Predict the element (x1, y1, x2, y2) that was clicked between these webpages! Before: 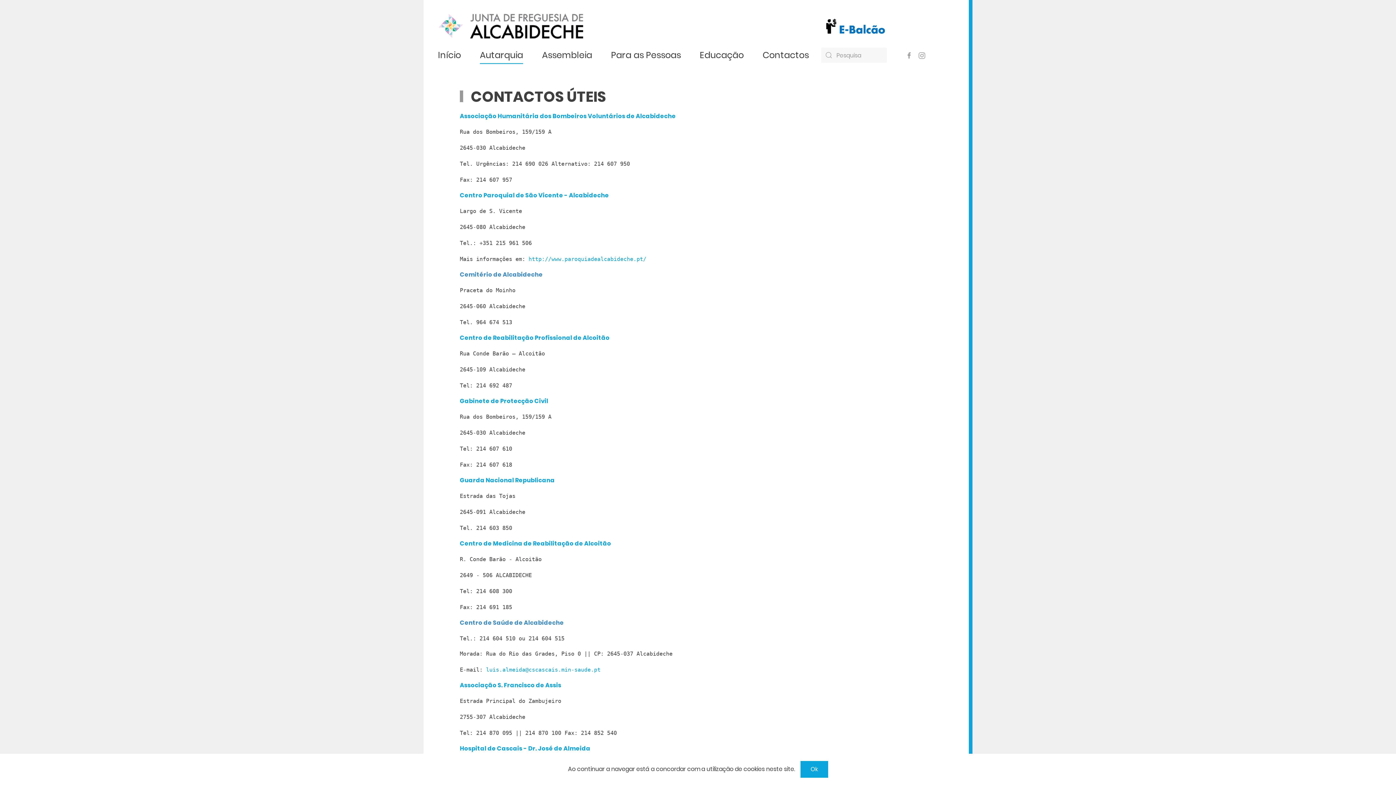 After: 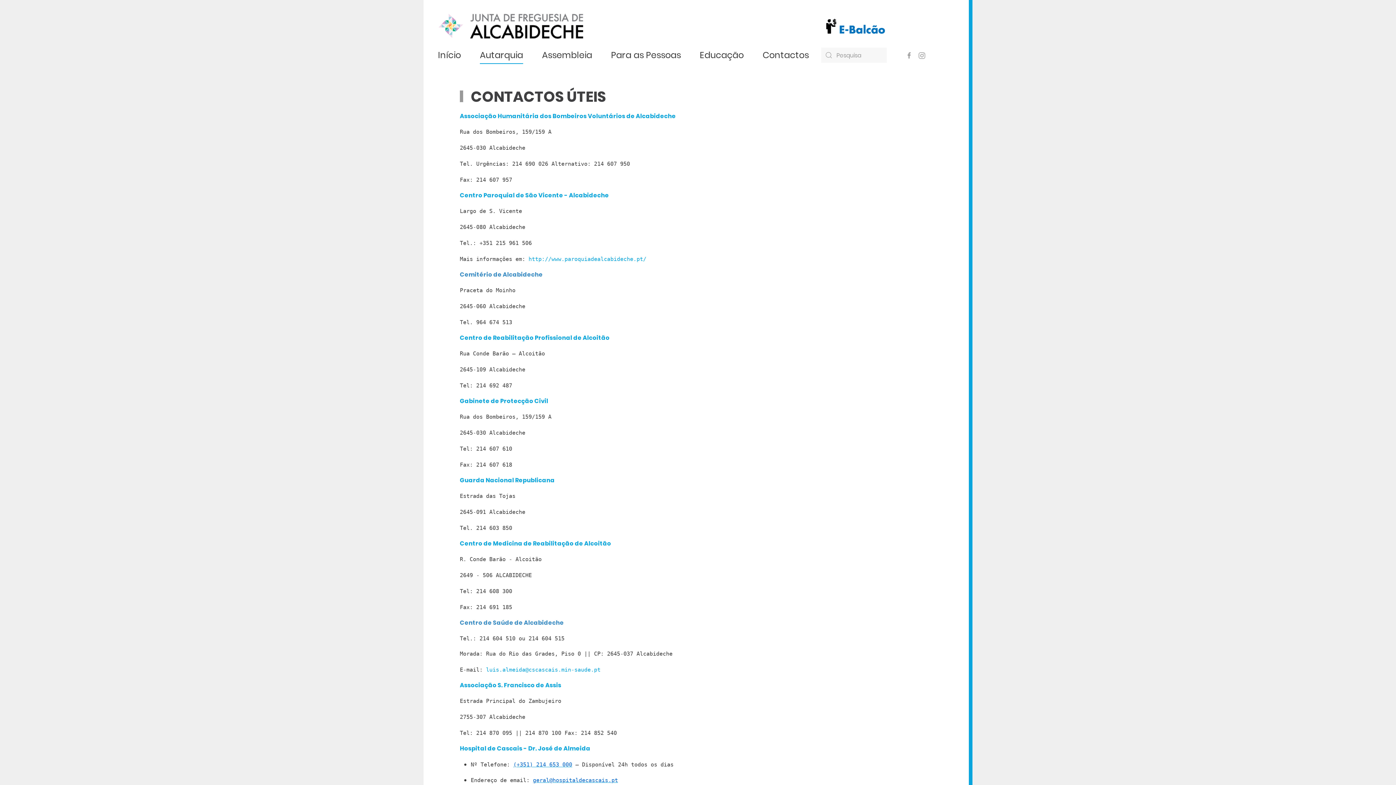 Action: label: Ok bbox: (800, 761, 828, 778)